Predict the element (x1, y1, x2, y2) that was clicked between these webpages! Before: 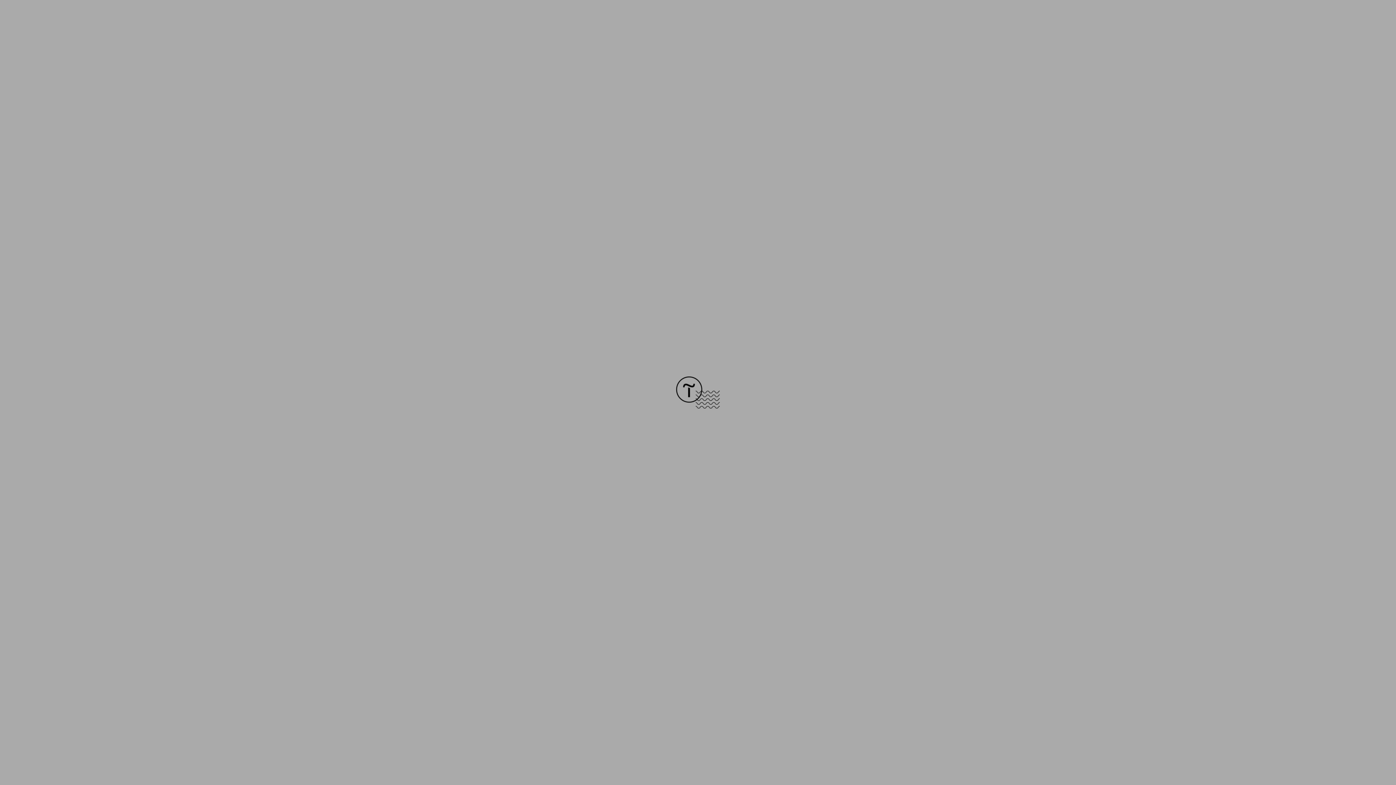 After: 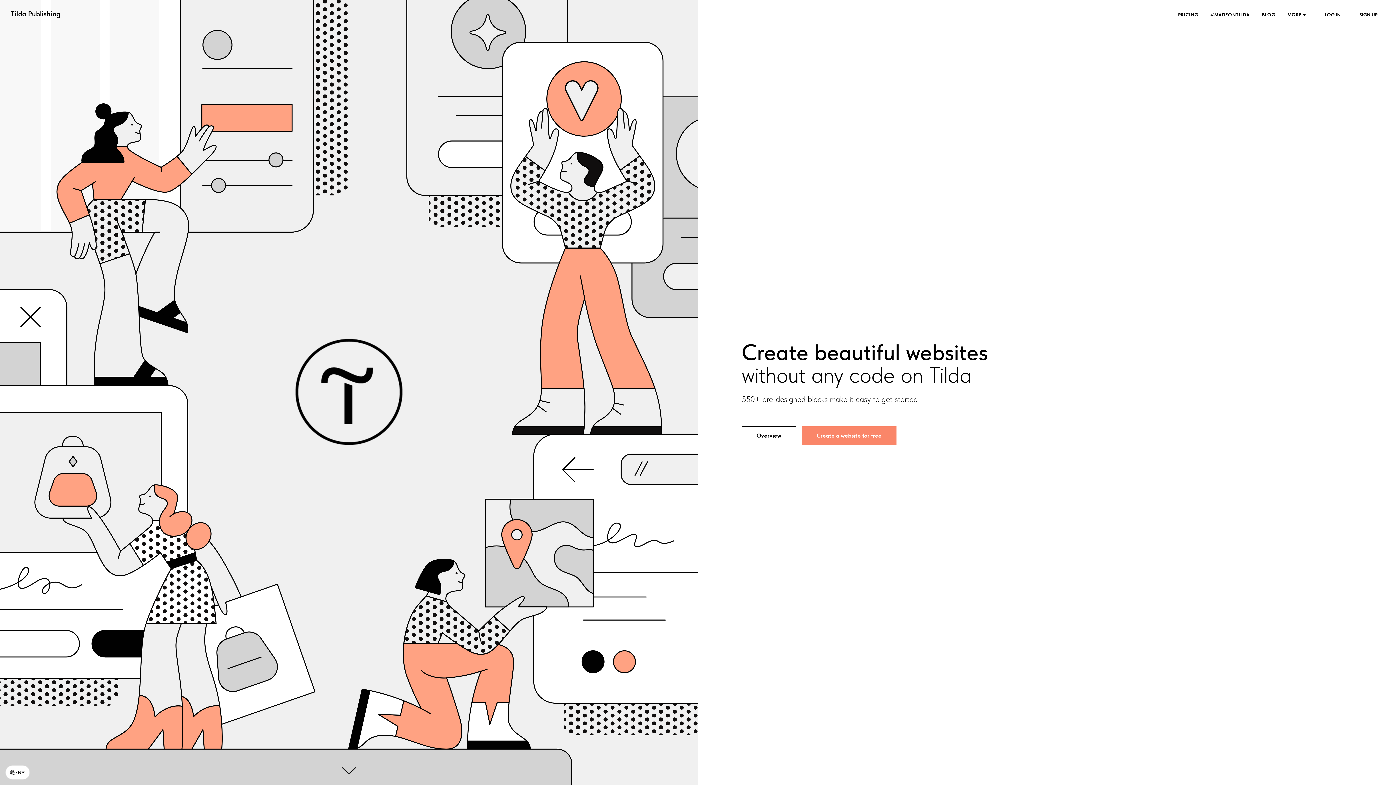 Action: bbox: (676, 403, 720, 409)